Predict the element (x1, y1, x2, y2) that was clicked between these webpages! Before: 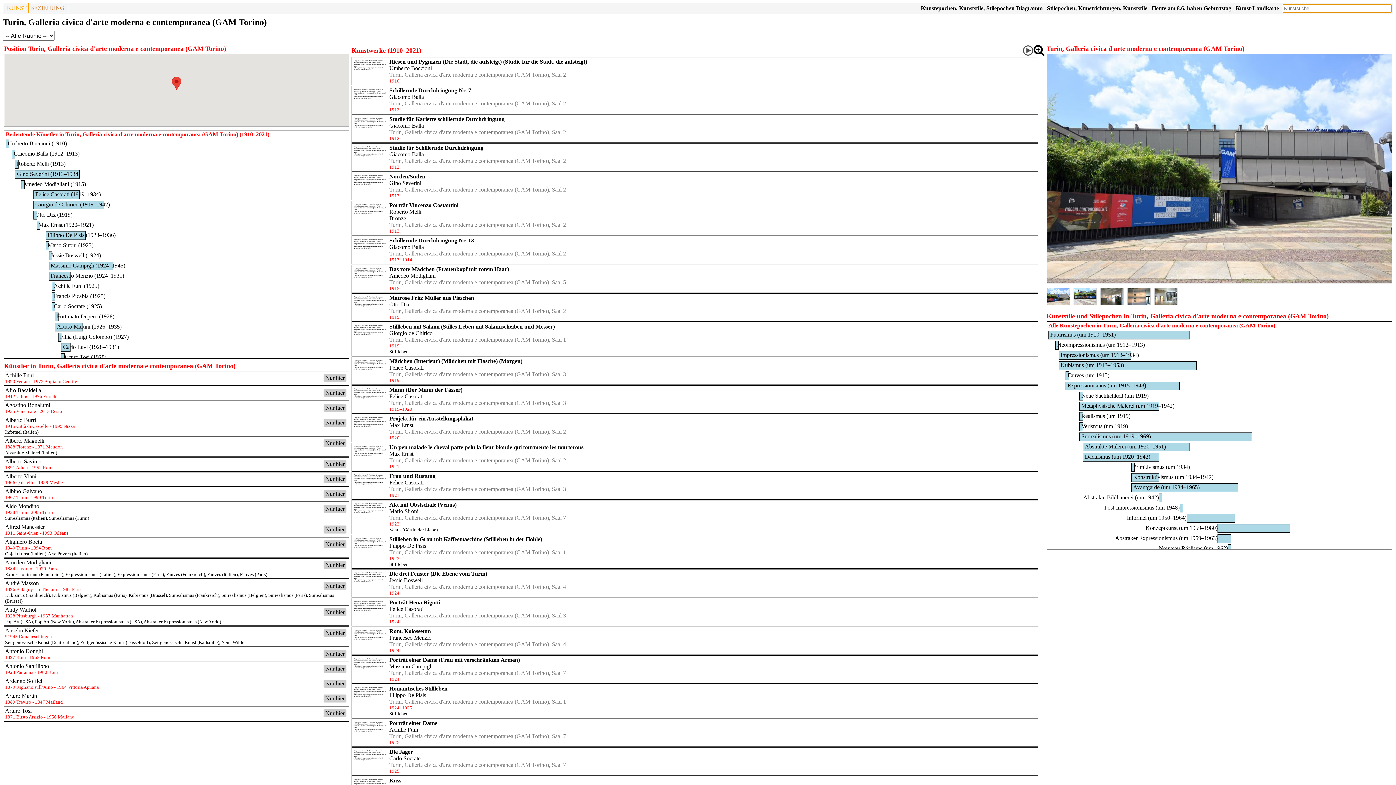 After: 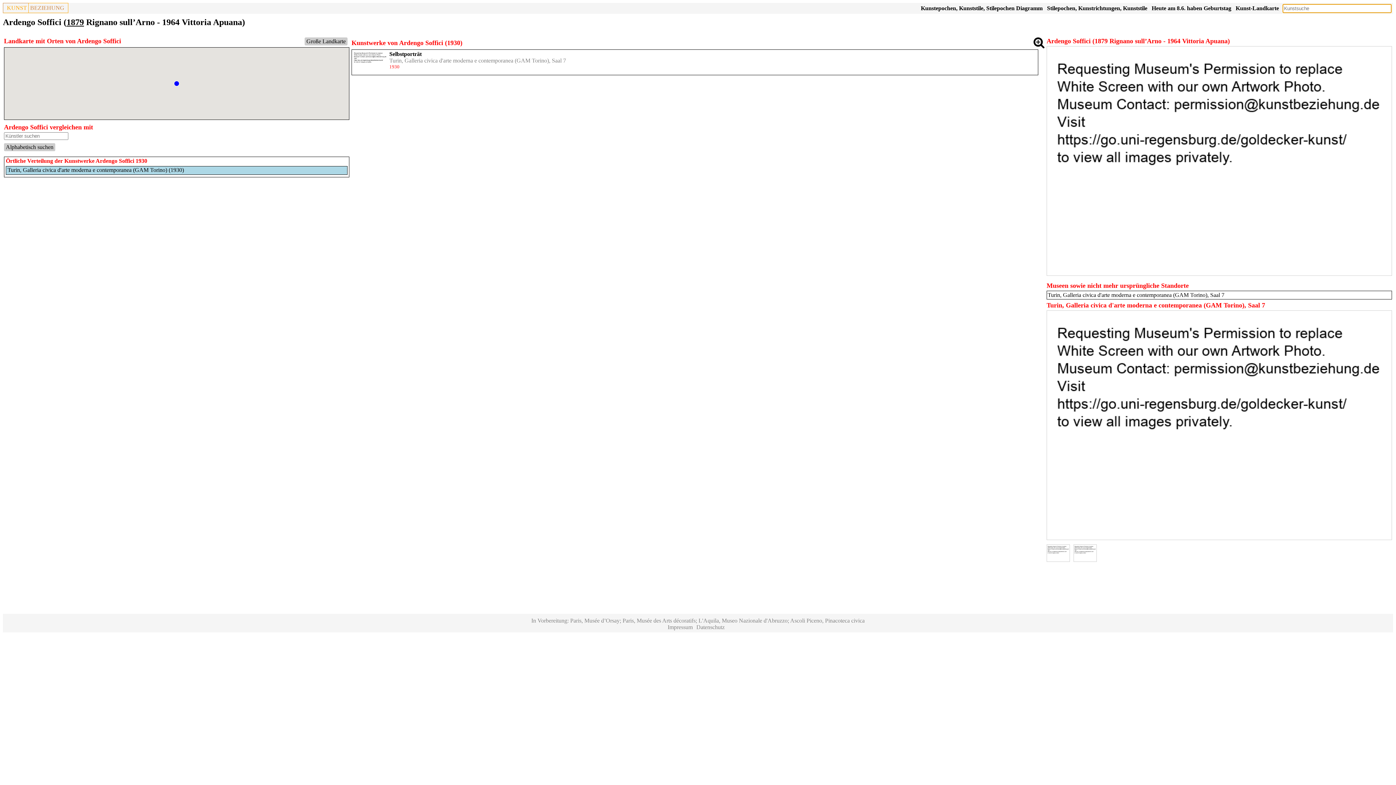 Action: bbox: (5, 678, 348, 684) label: Ardengo Soffici